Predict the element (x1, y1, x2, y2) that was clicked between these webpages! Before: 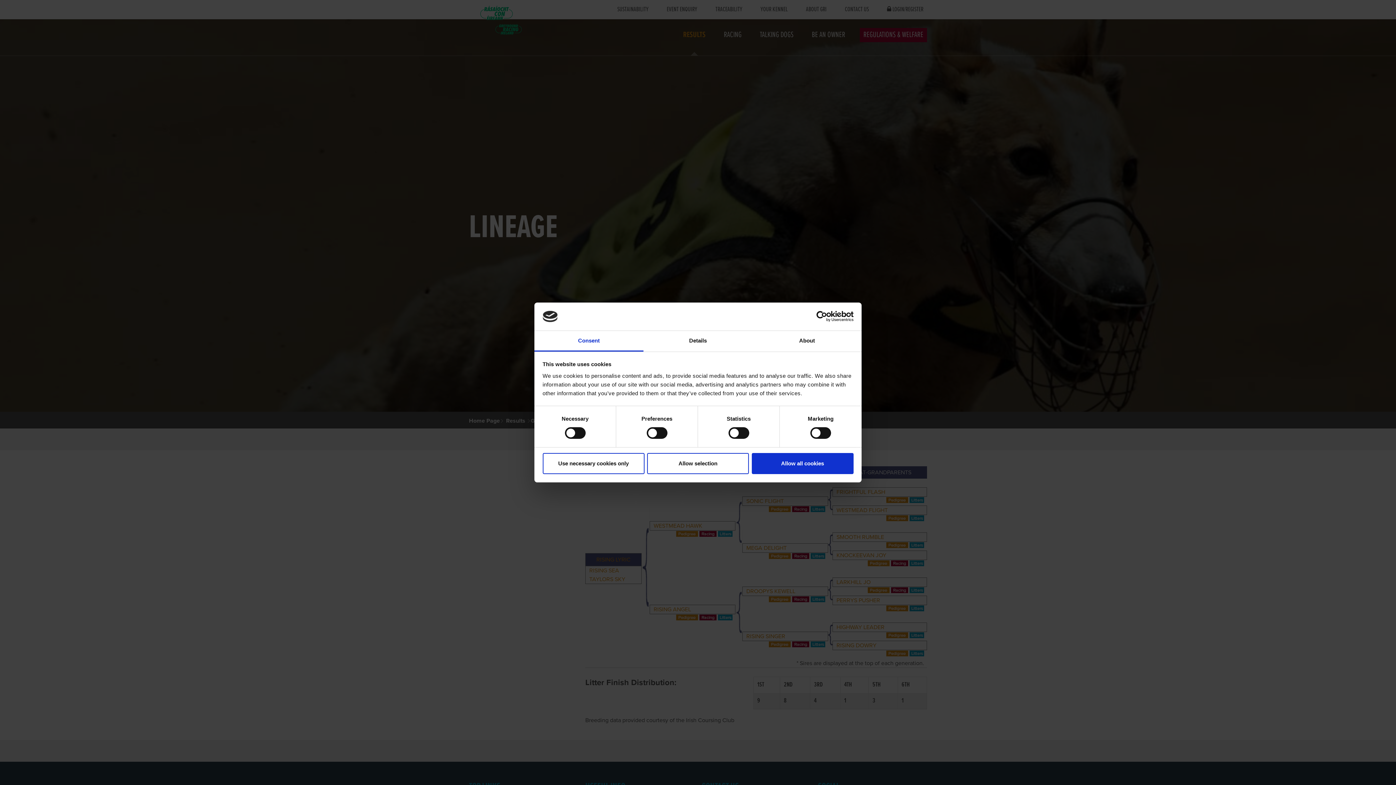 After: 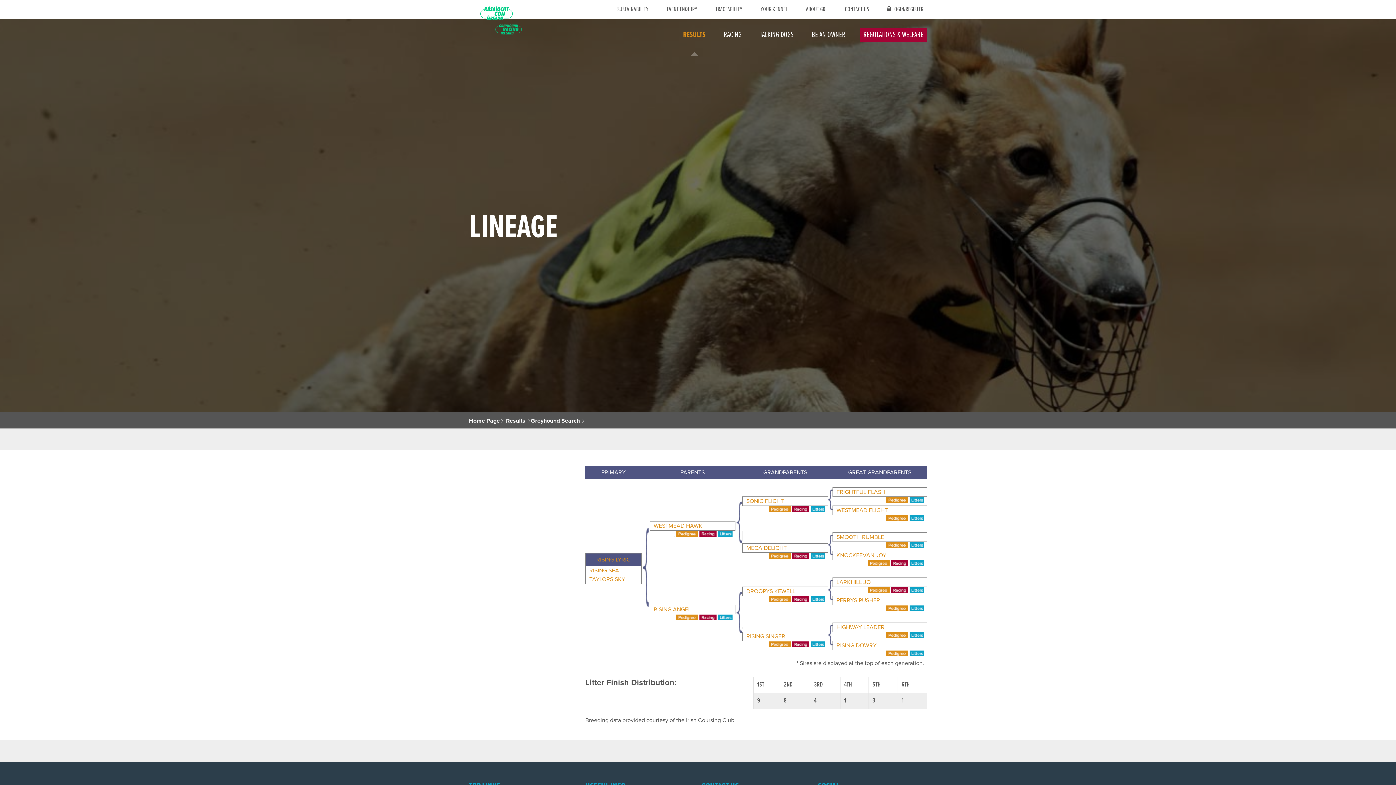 Action: label: Allow all cookies bbox: (751, 453, 853, 474)